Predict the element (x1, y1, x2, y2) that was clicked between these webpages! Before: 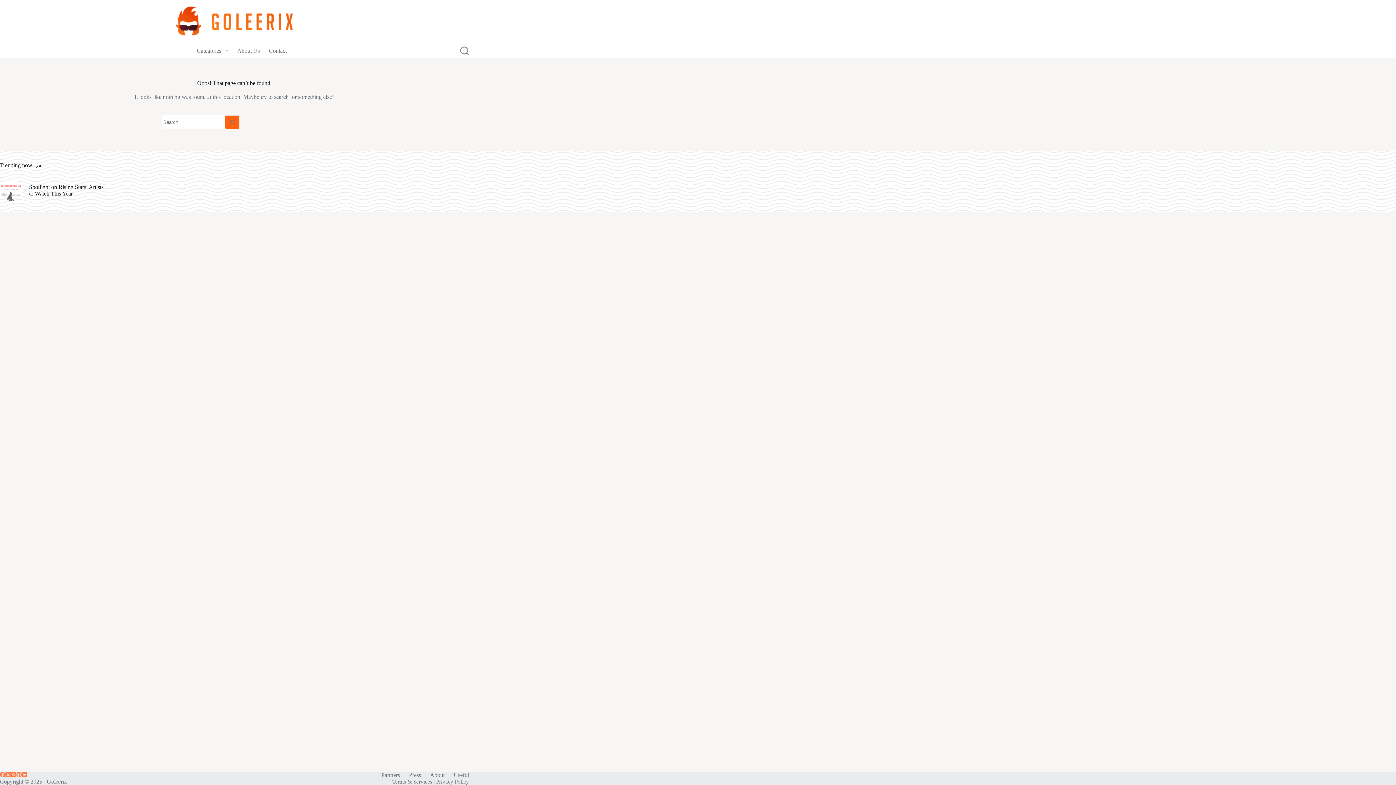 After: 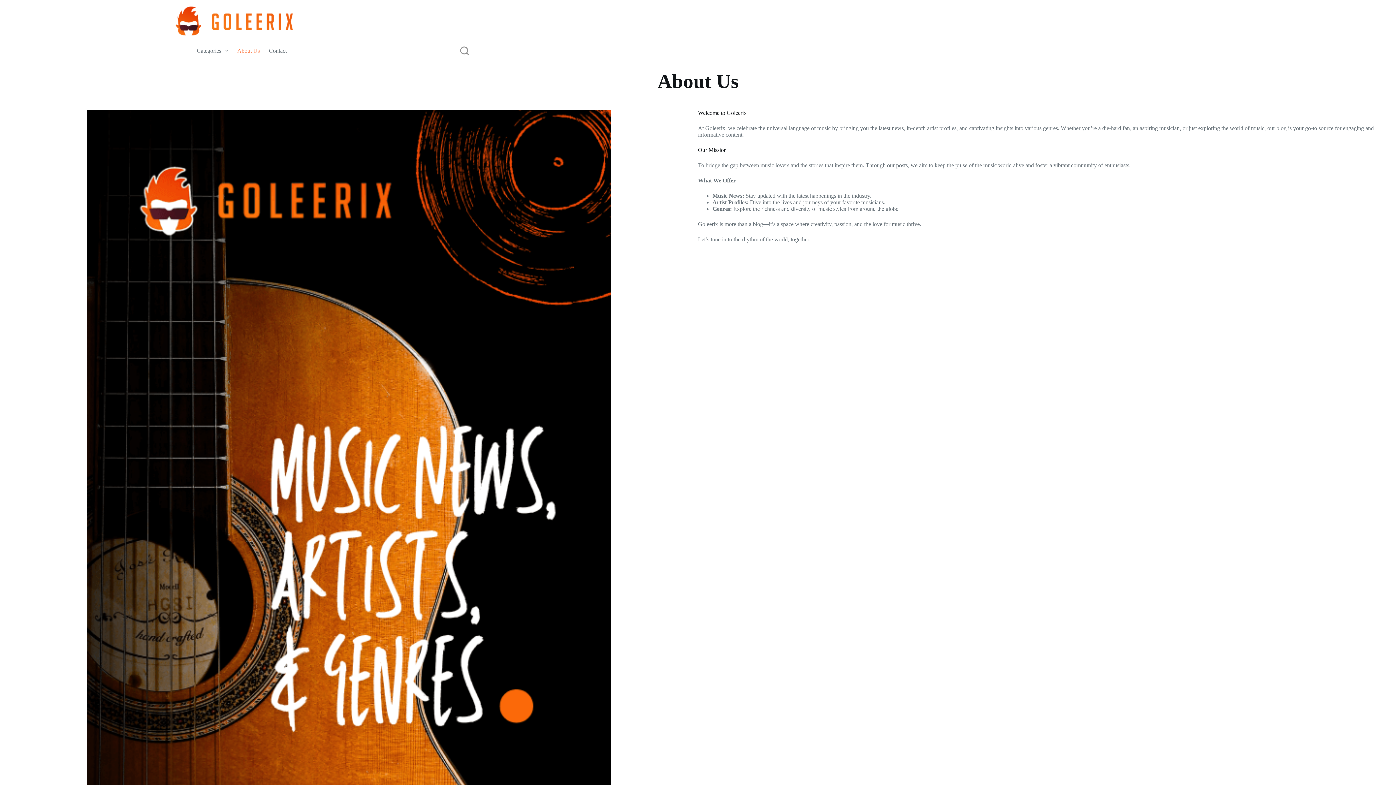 Action: label: About Us bbox: (232, 43, 264, 58)